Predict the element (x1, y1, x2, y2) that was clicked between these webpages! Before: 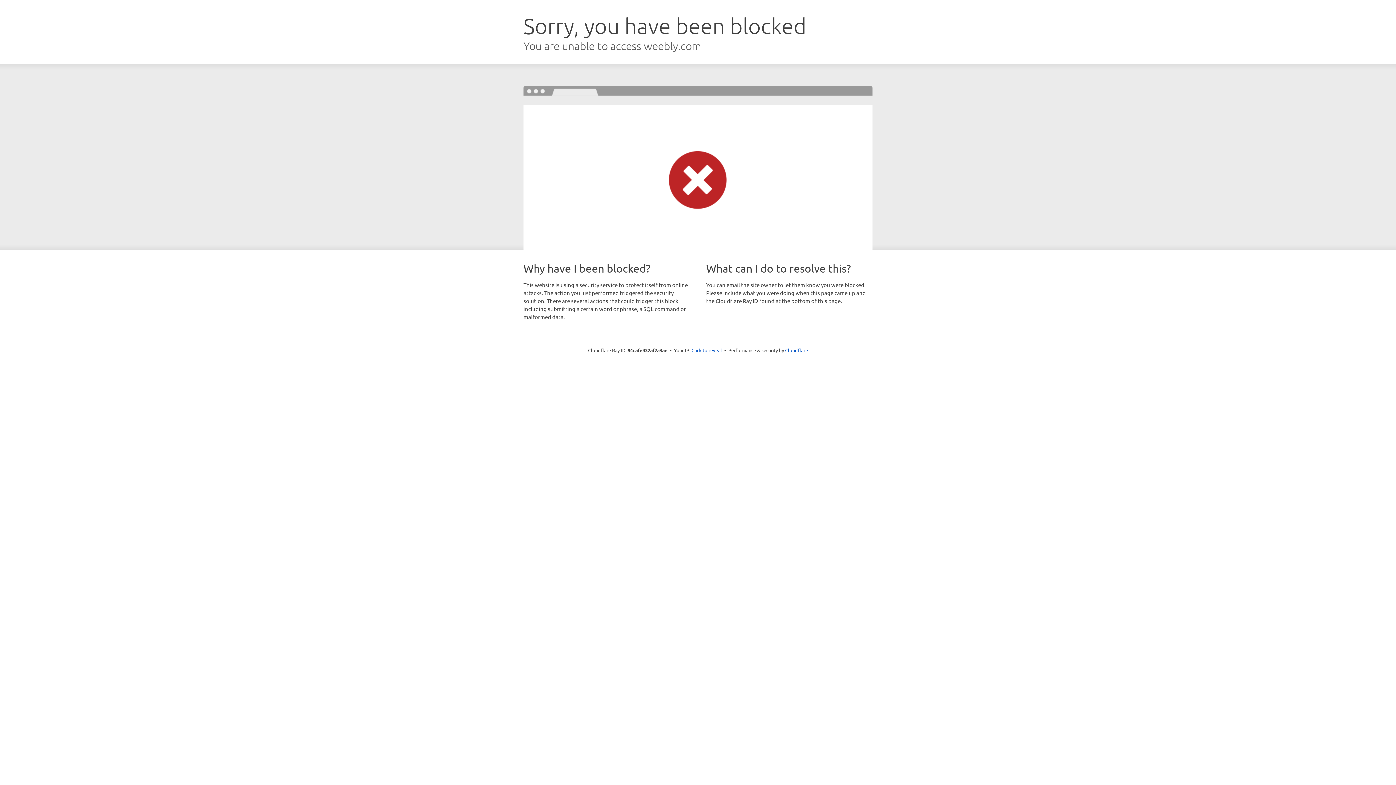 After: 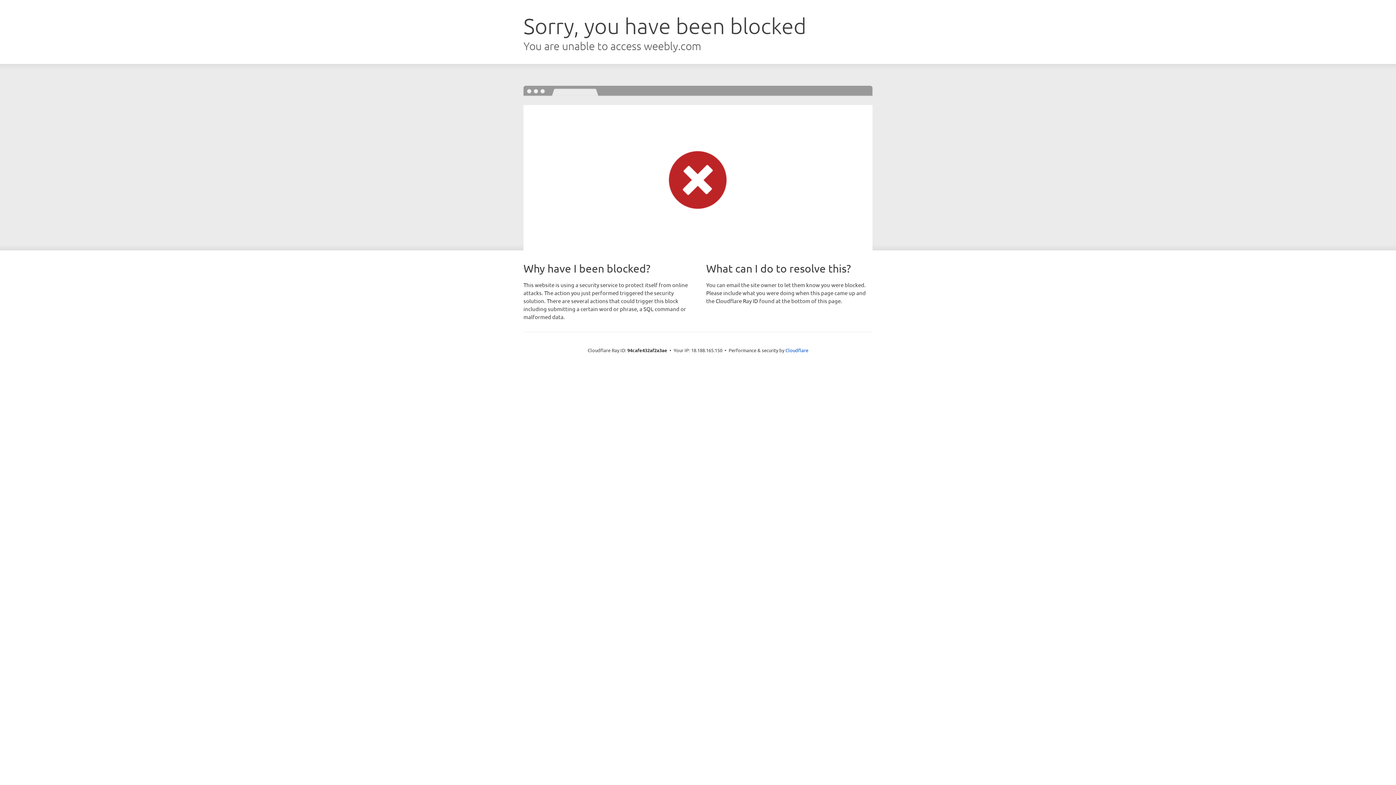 Action: label: Click to reveal bbox: (691, 346, 722, 353)